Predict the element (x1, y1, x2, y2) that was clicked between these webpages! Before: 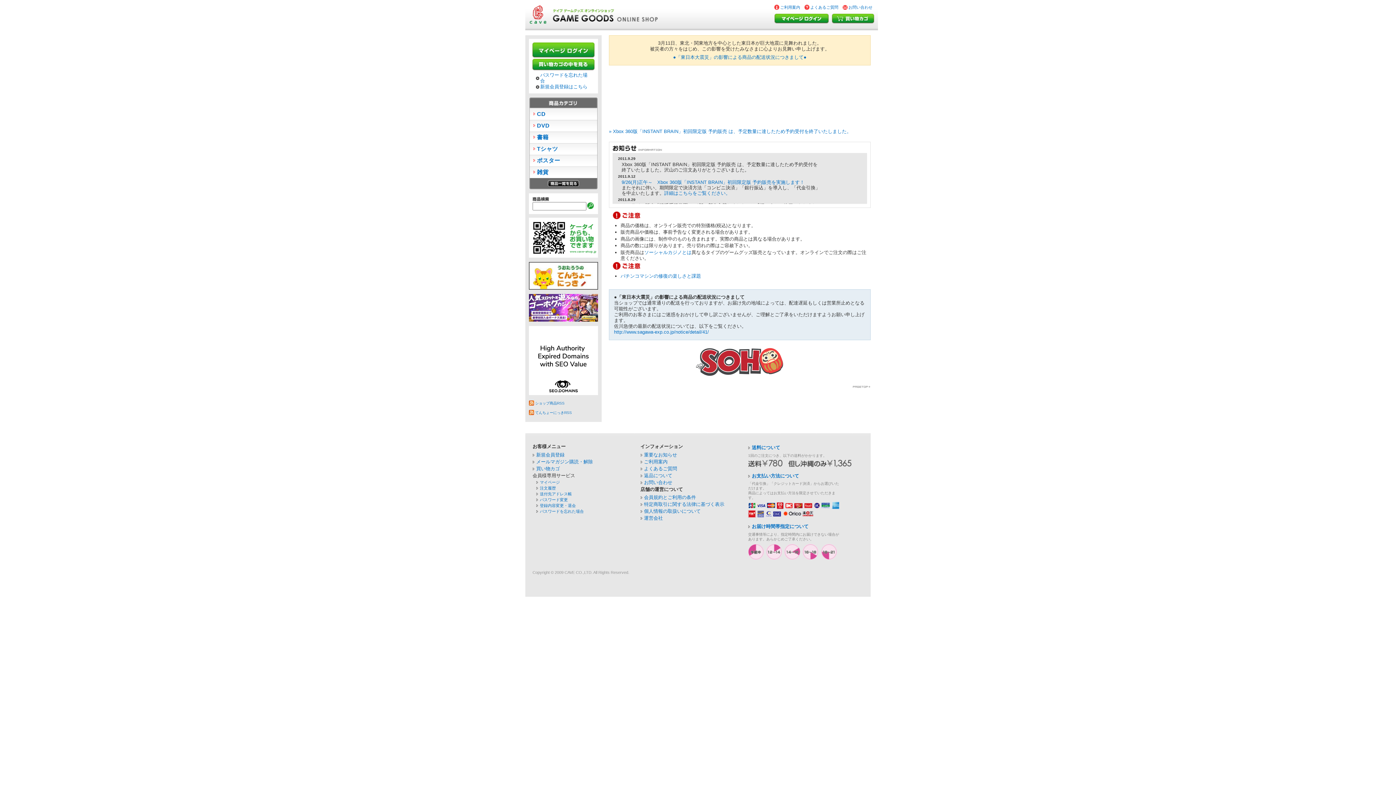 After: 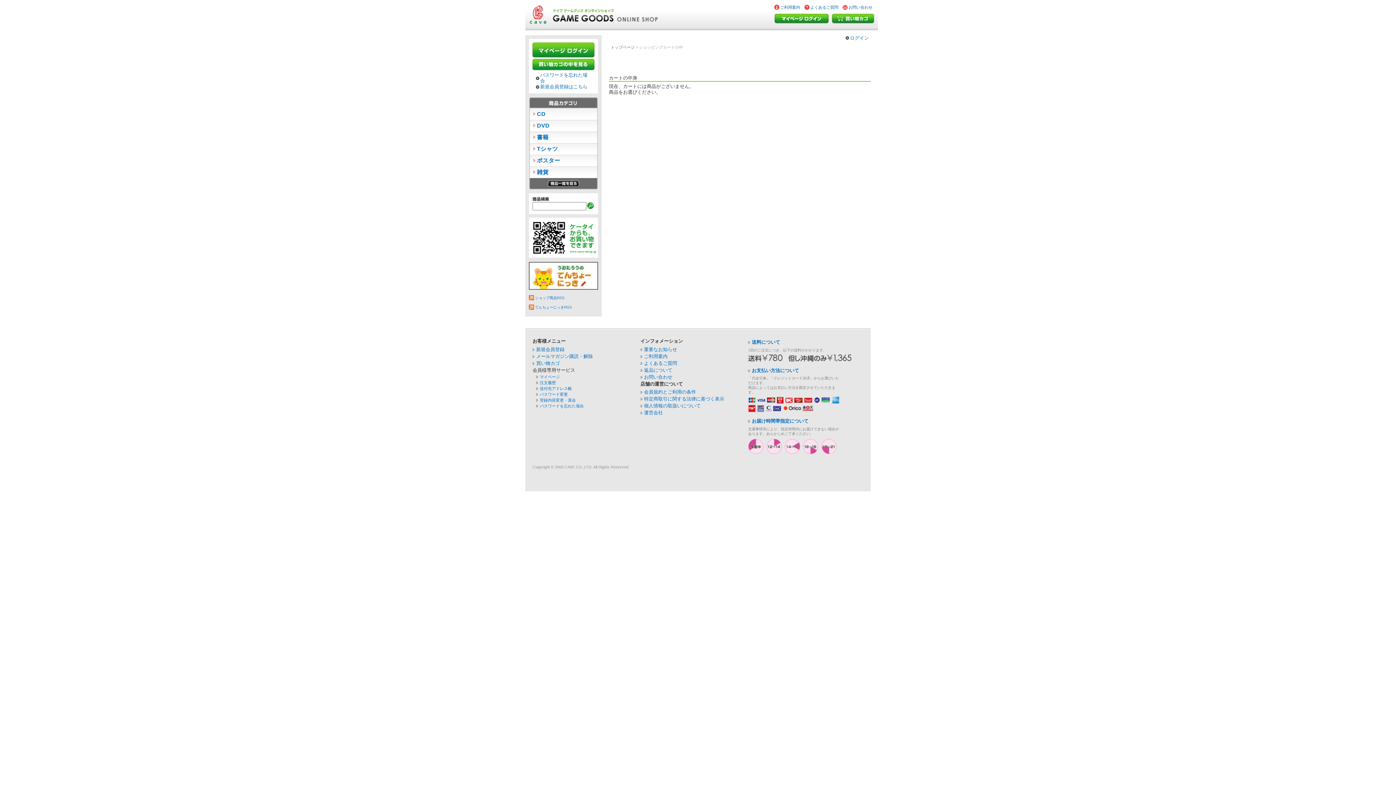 Action: bbox: (532, 58, 594, 70) label: 買い物カゴ